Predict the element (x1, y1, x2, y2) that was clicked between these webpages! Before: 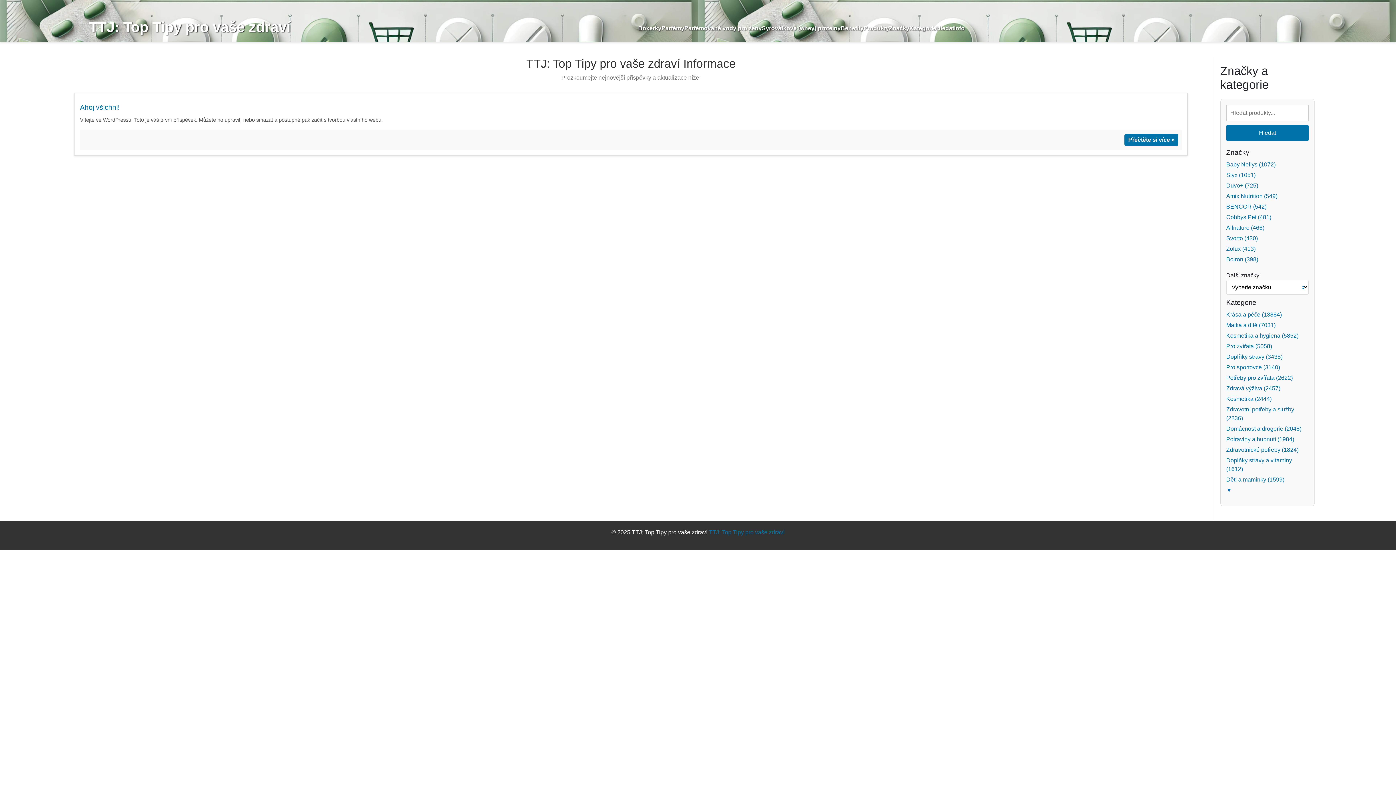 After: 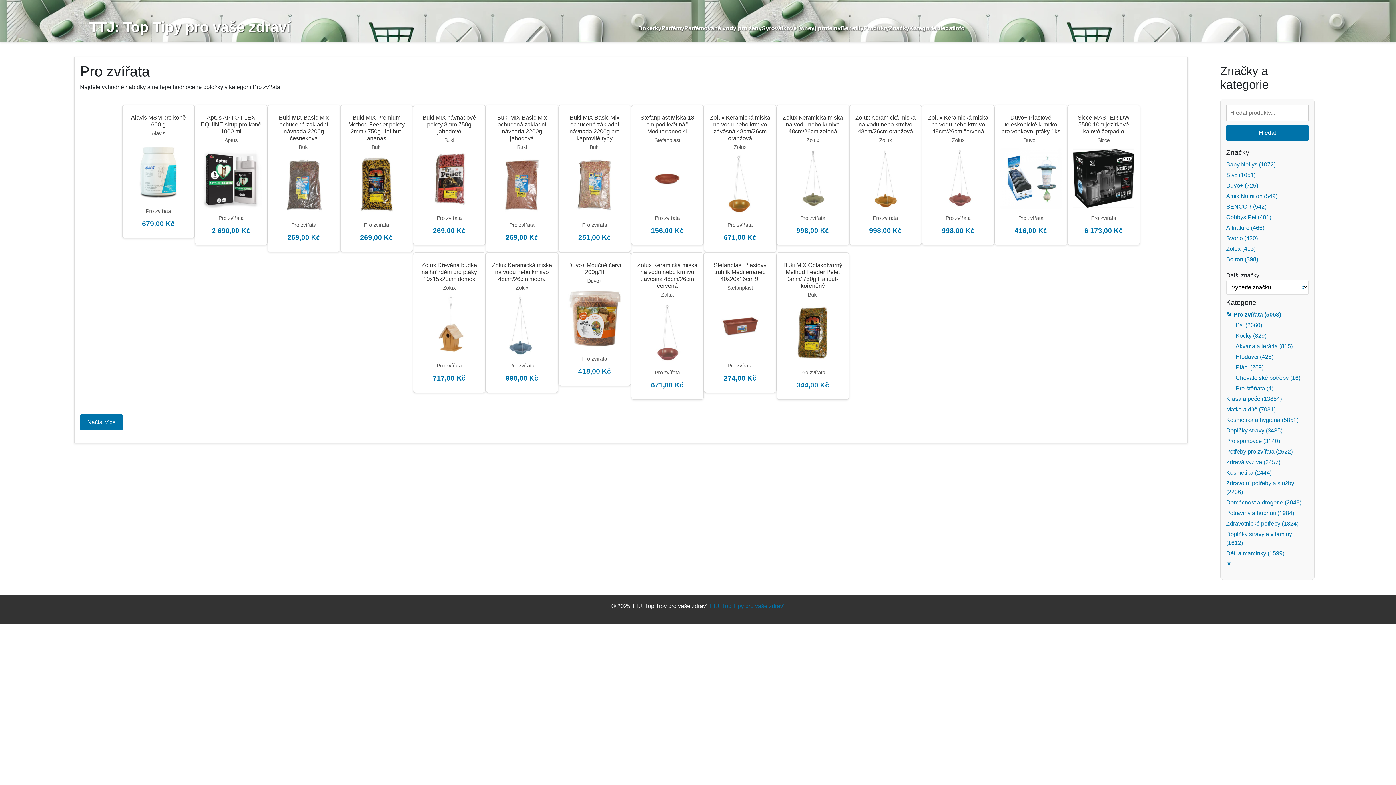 Action: label: Pro zvířata (5058) bbox: (1226, 343, 1272, 349)